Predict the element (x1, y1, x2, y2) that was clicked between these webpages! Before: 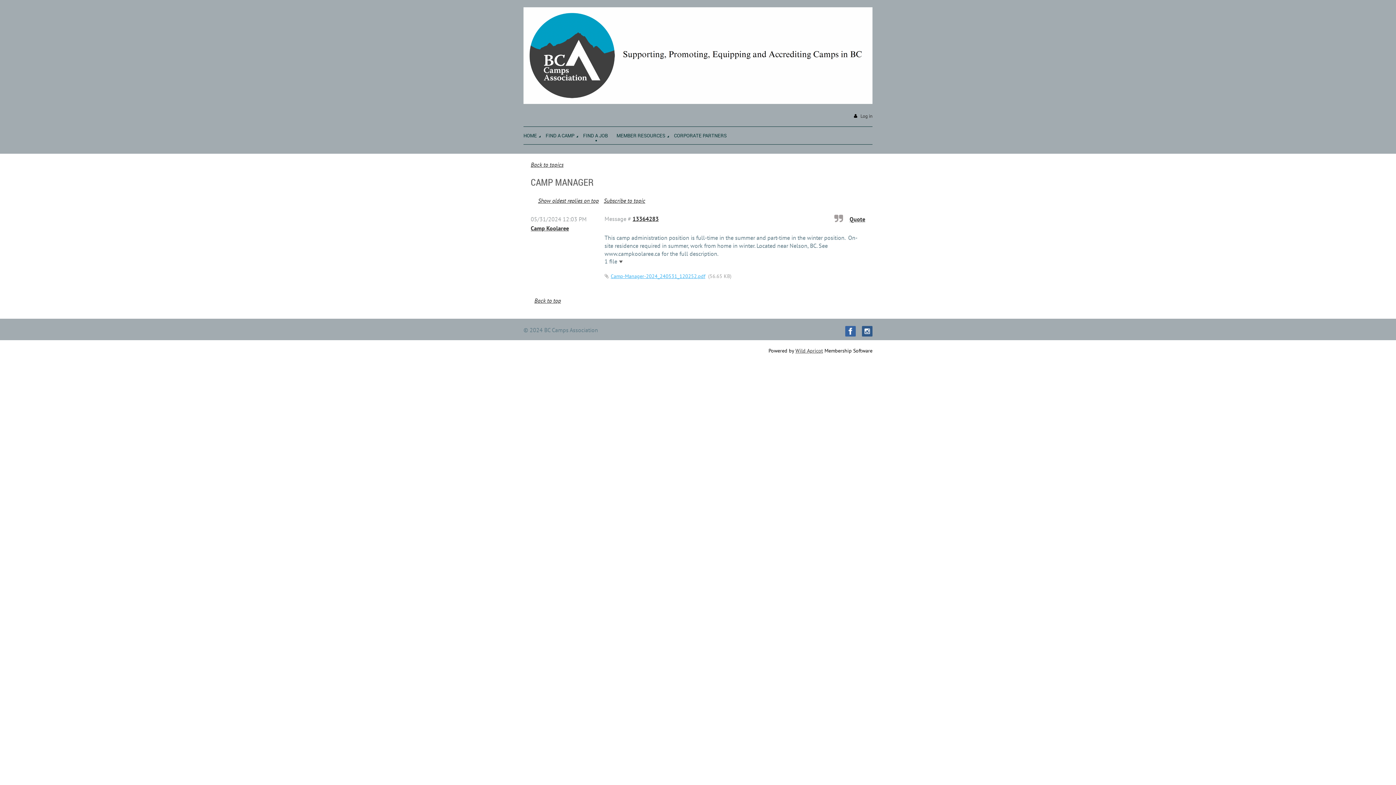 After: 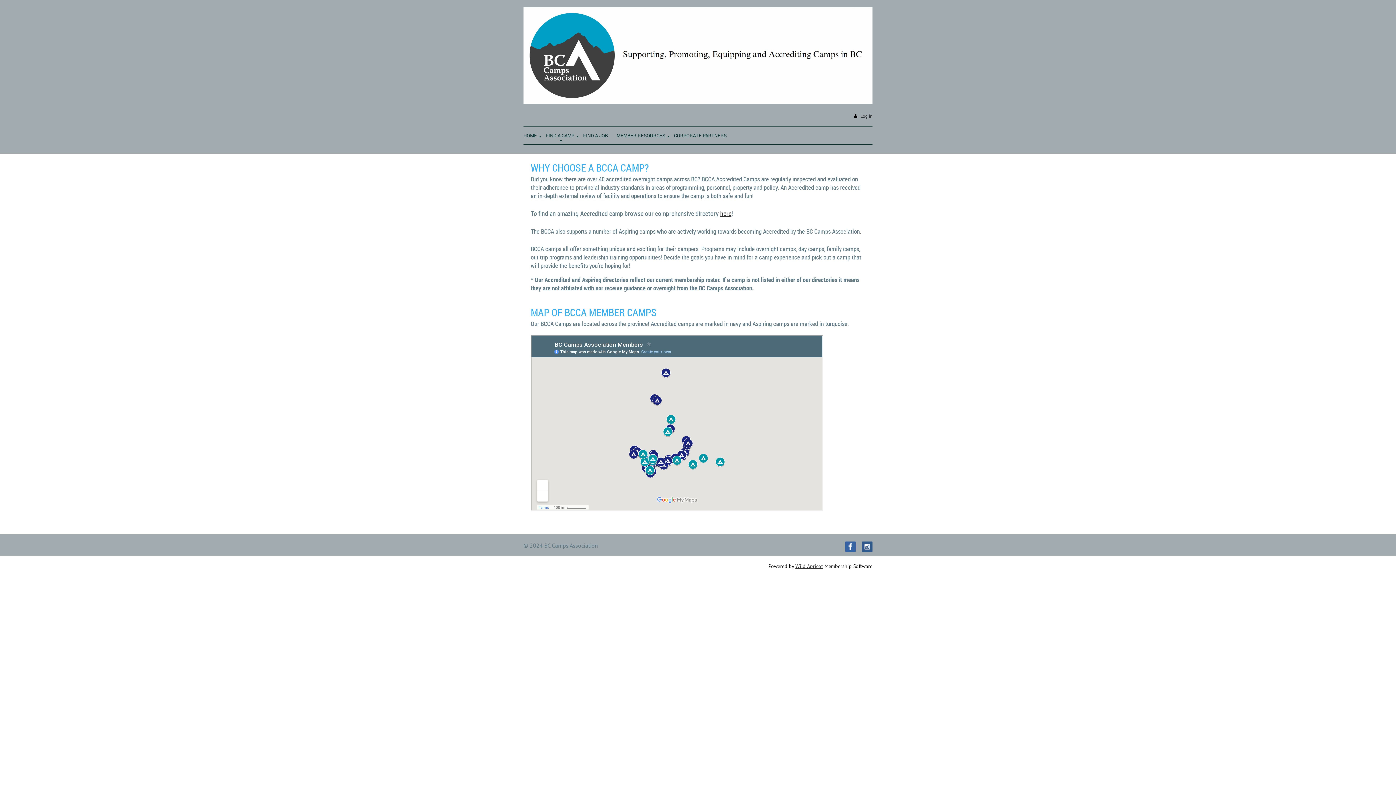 Action: bbox: (545, 126, 583, 142) label: FIND A CAMP